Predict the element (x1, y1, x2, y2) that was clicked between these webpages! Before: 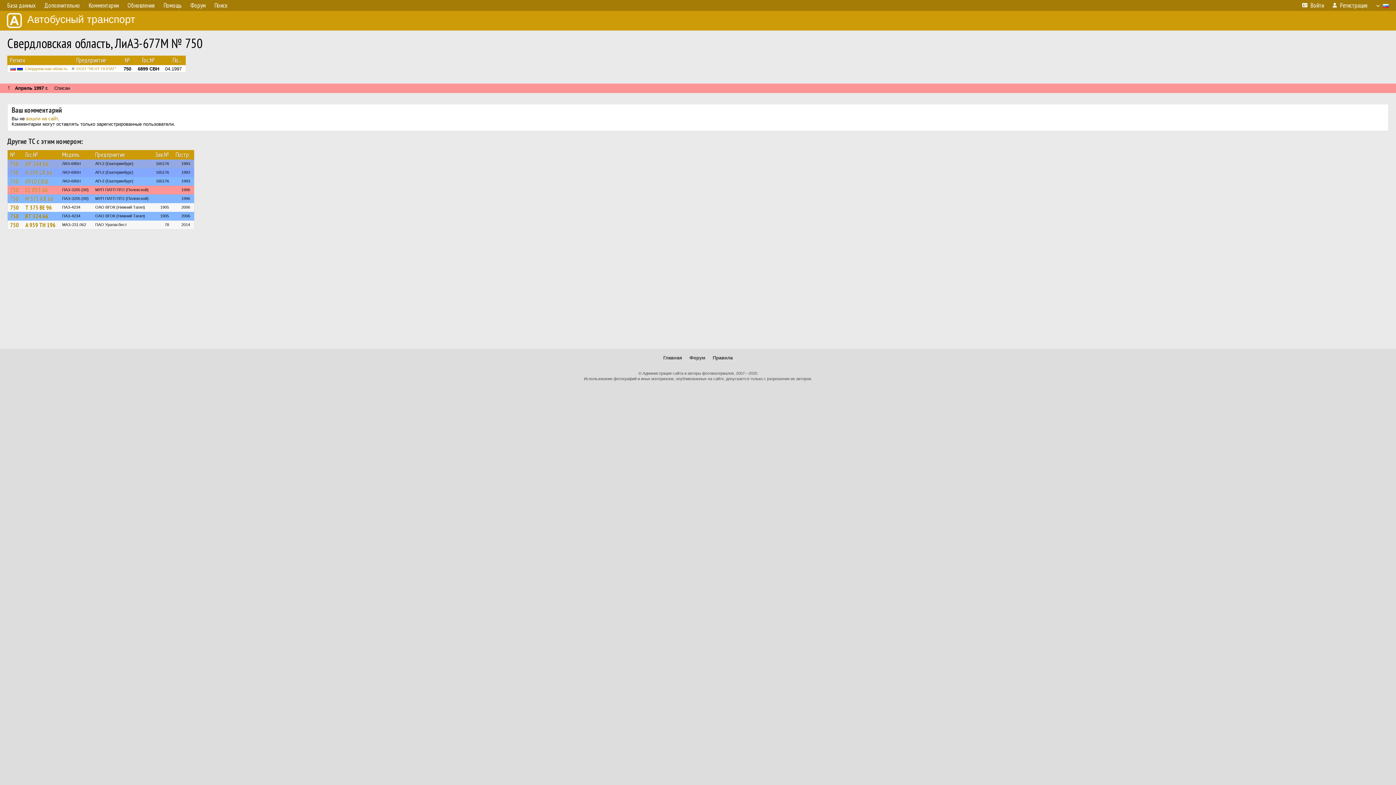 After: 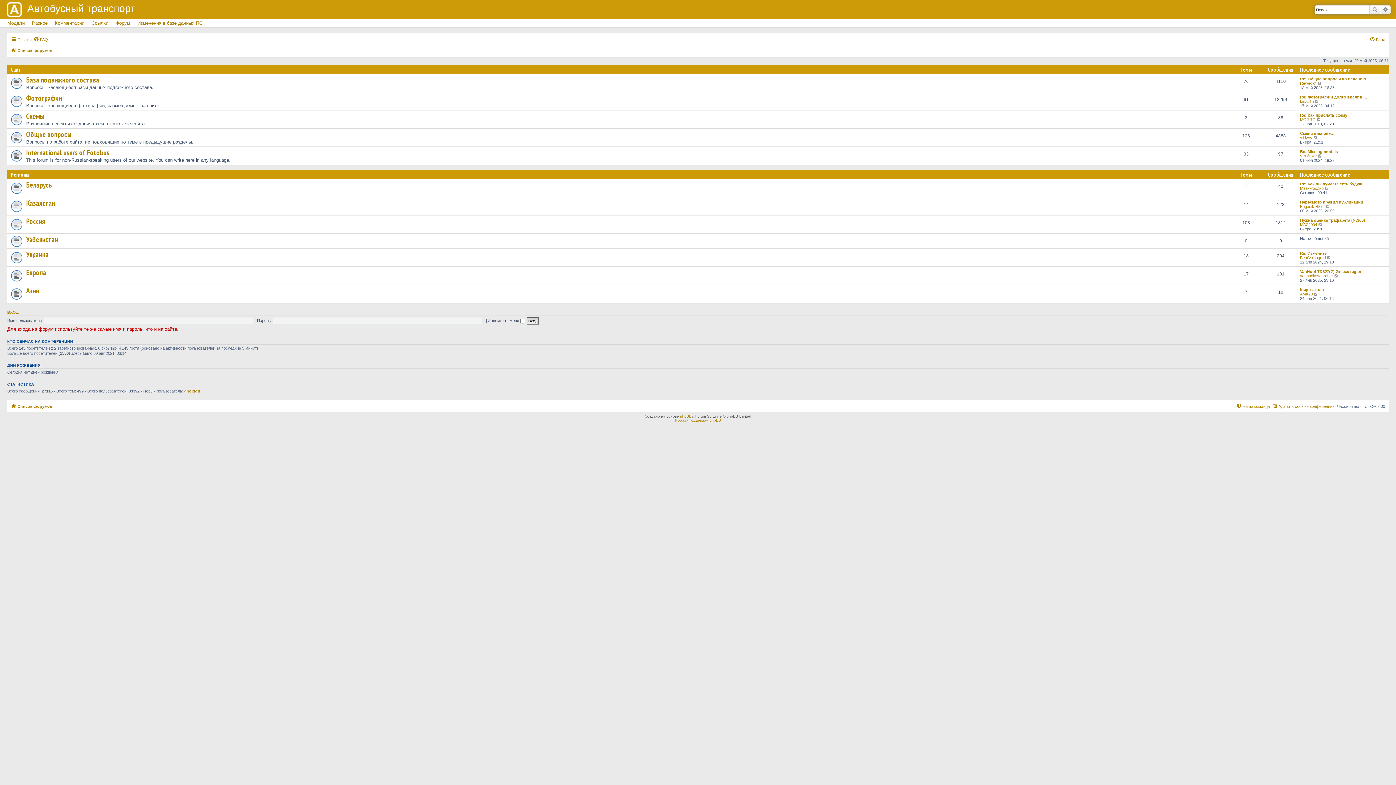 Action: label: Форум bbox: (186, 0, 210, 10)